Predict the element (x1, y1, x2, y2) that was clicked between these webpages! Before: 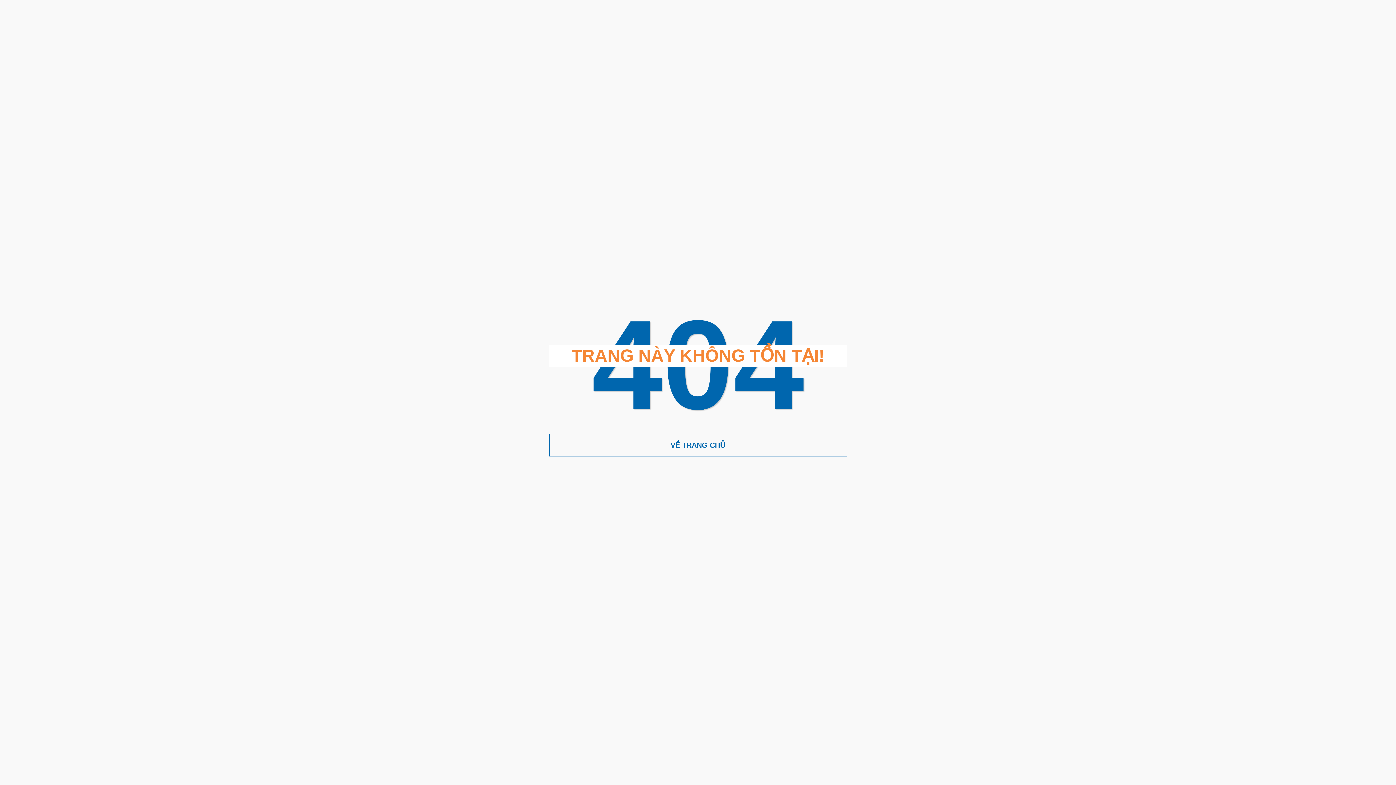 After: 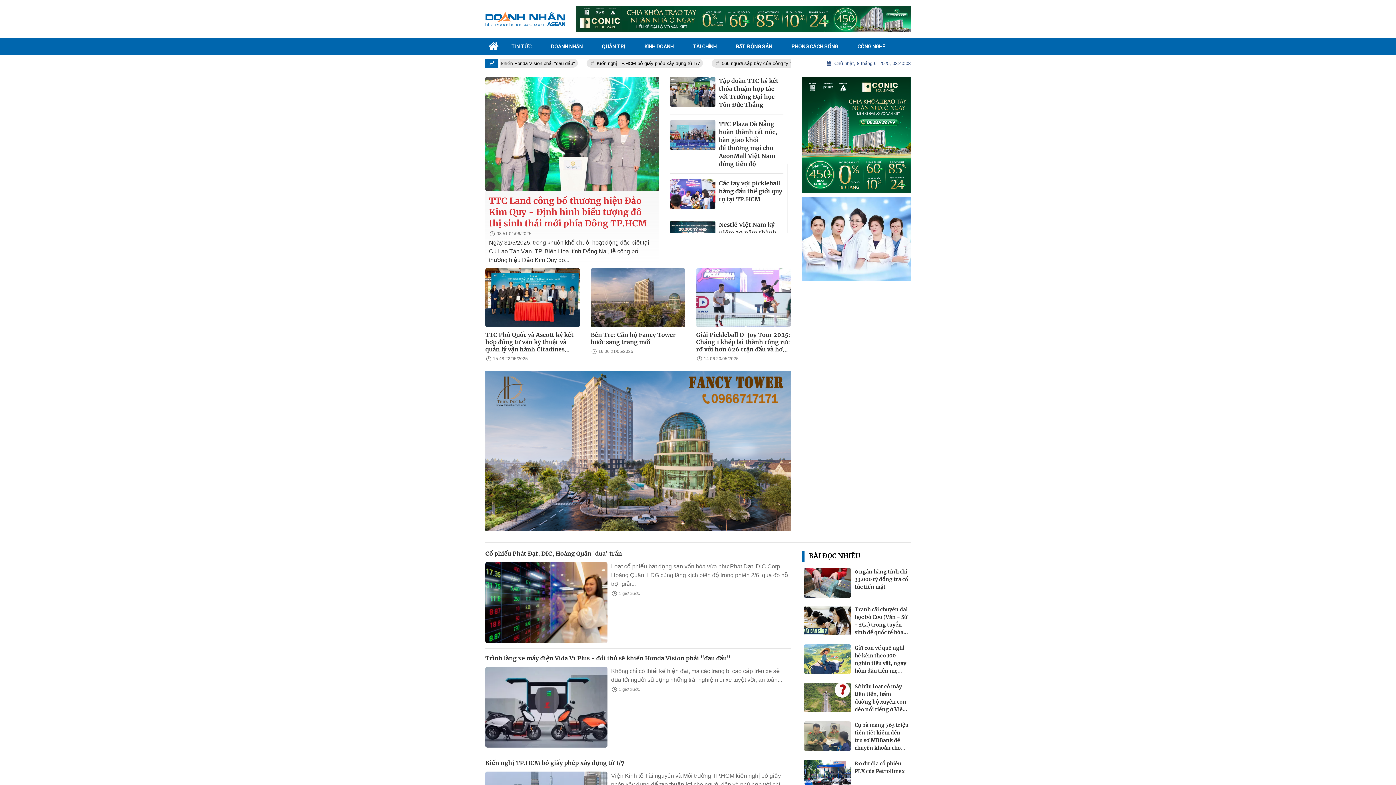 Action: label: VỀ TRANG CHỦ bbox: (549, 434, 847, 456)